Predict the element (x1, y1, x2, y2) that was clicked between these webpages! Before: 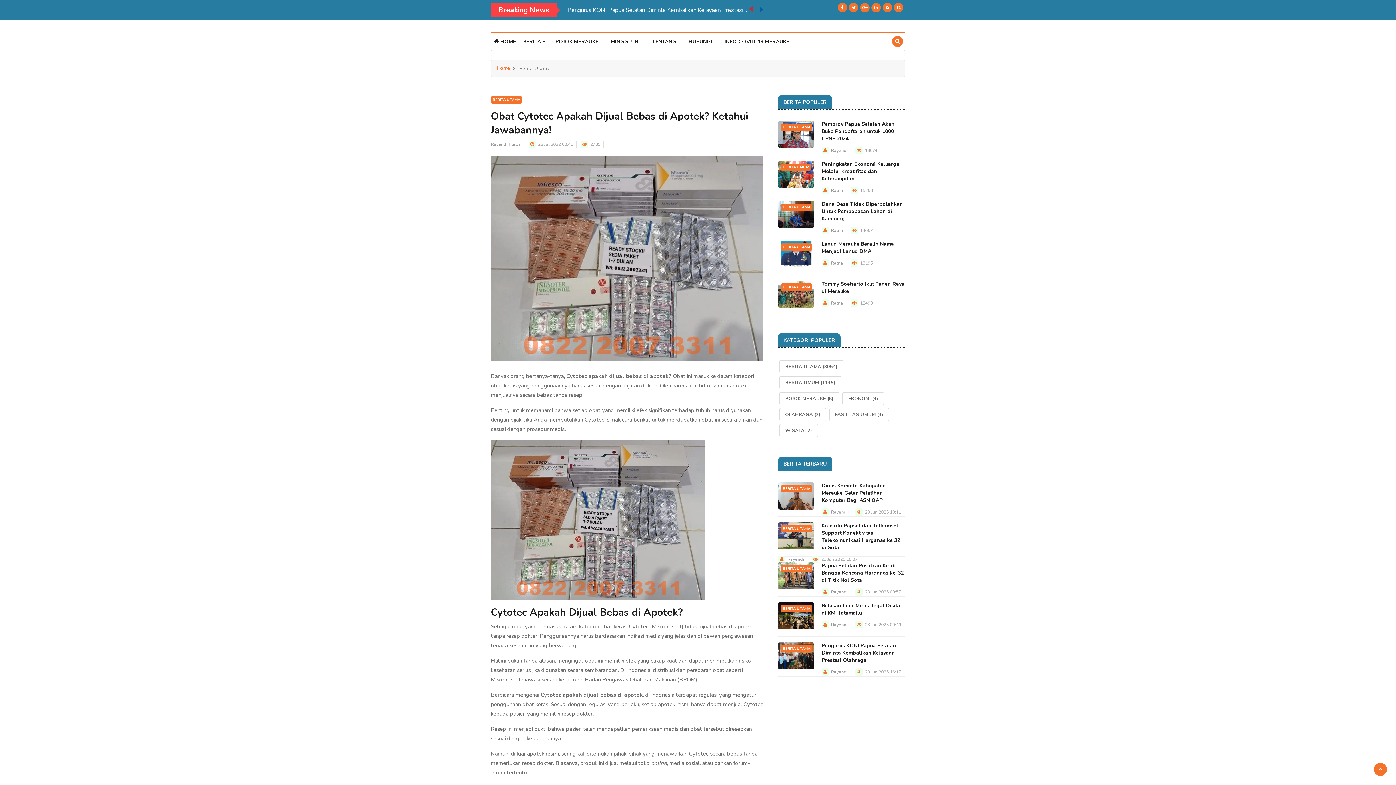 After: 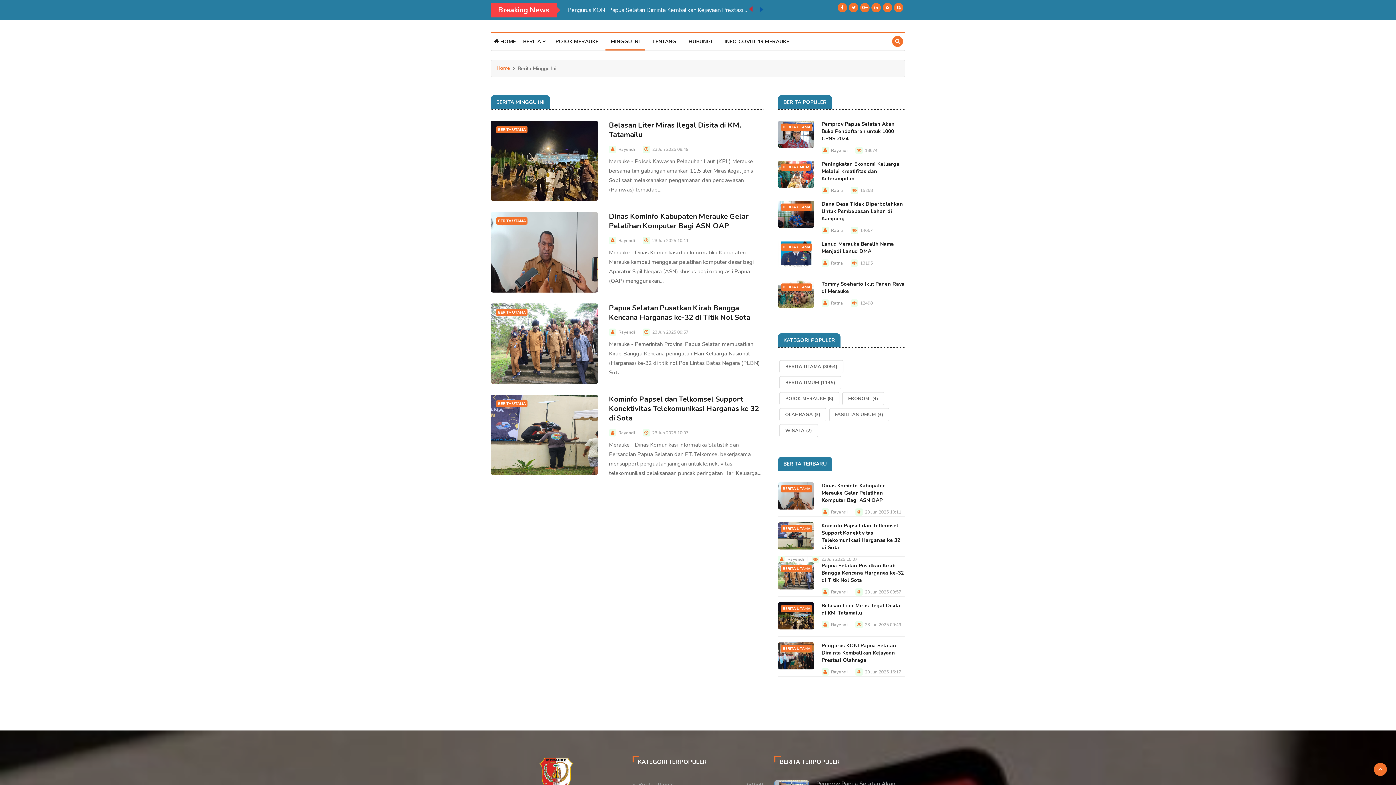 Action: bbox: (605, 32, 645, 50) label: MINGGU INI